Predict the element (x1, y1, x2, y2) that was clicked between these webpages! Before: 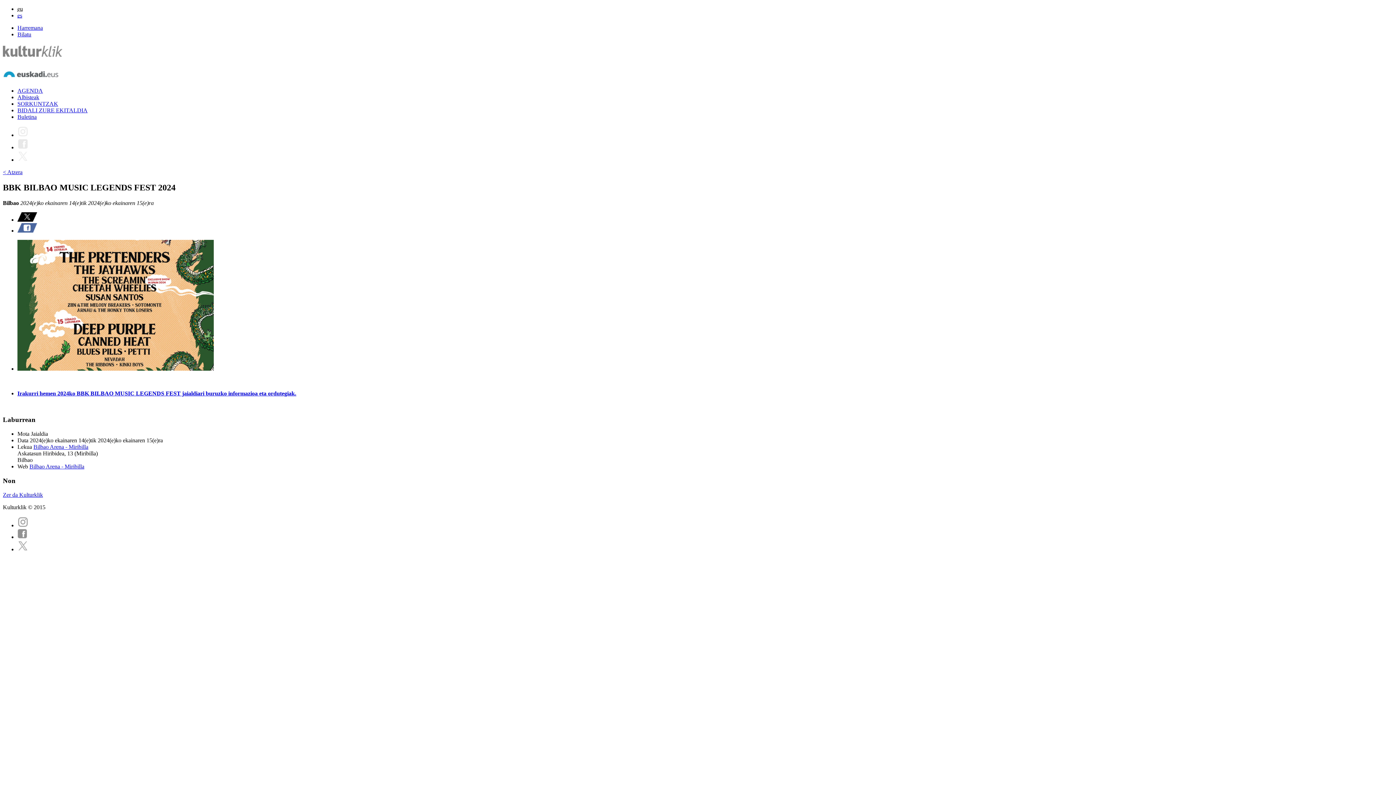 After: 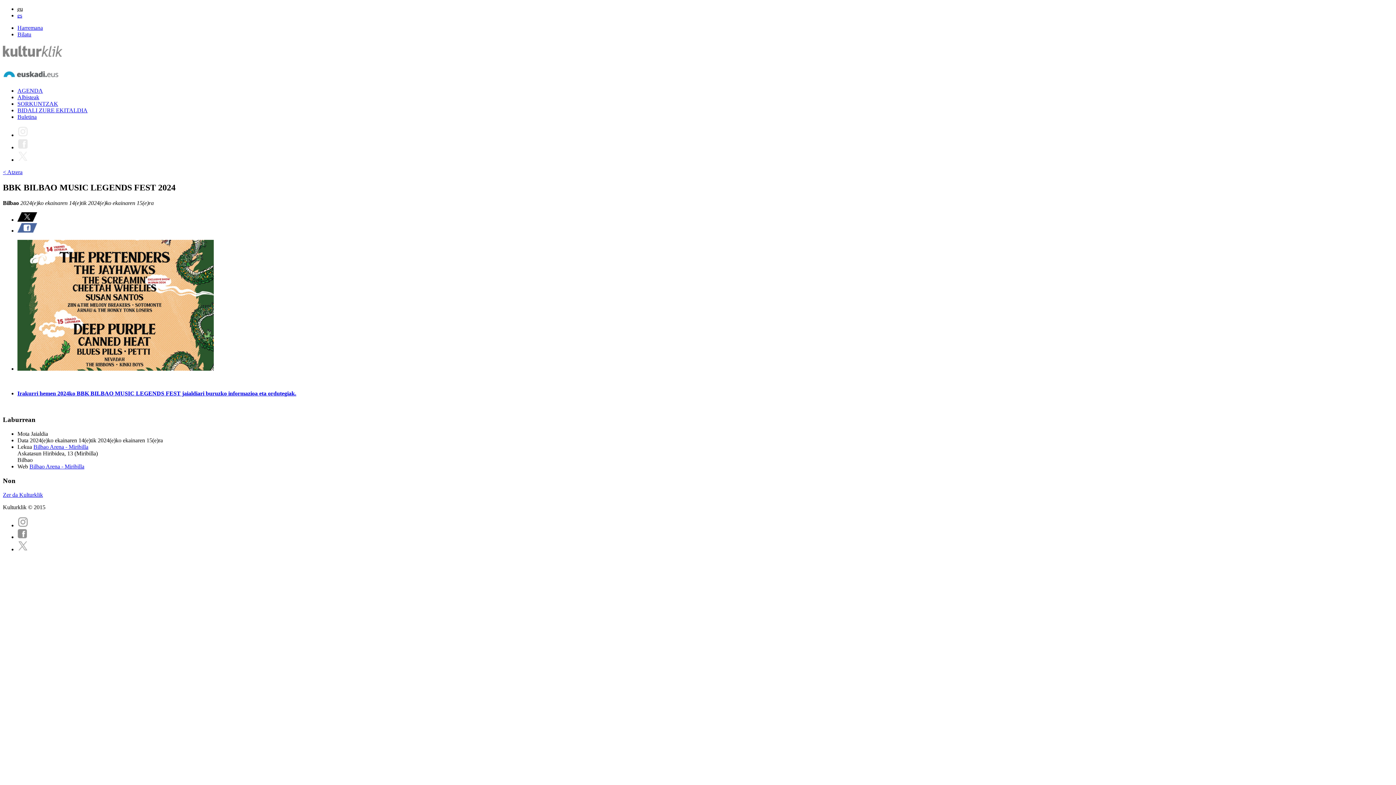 Action: bbox: (17, 390, 296, 396) label: Irakurri hemen 2024ko BBK BILBAO MUSIC LEGENDS FEST jaialdiari buruzko informazioa eta ordutegiak.